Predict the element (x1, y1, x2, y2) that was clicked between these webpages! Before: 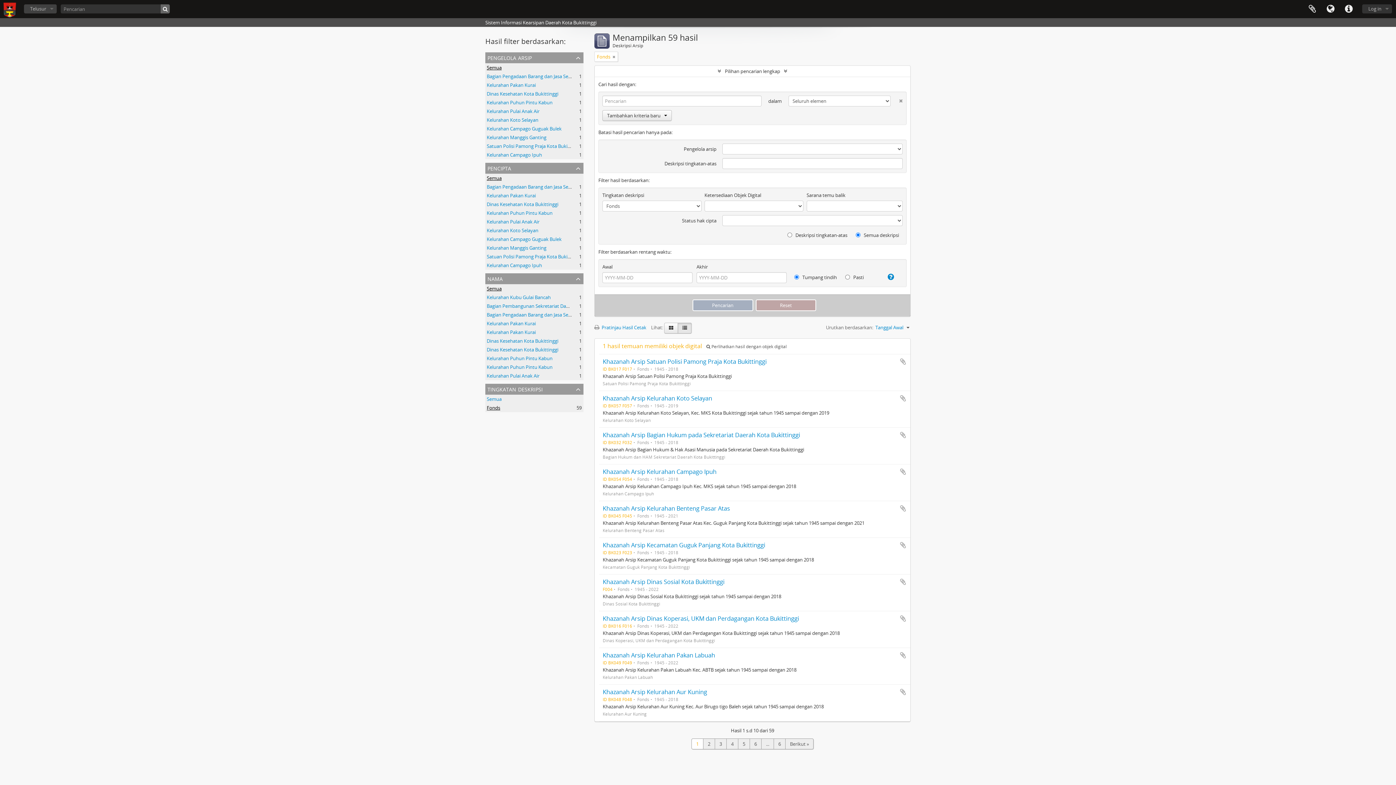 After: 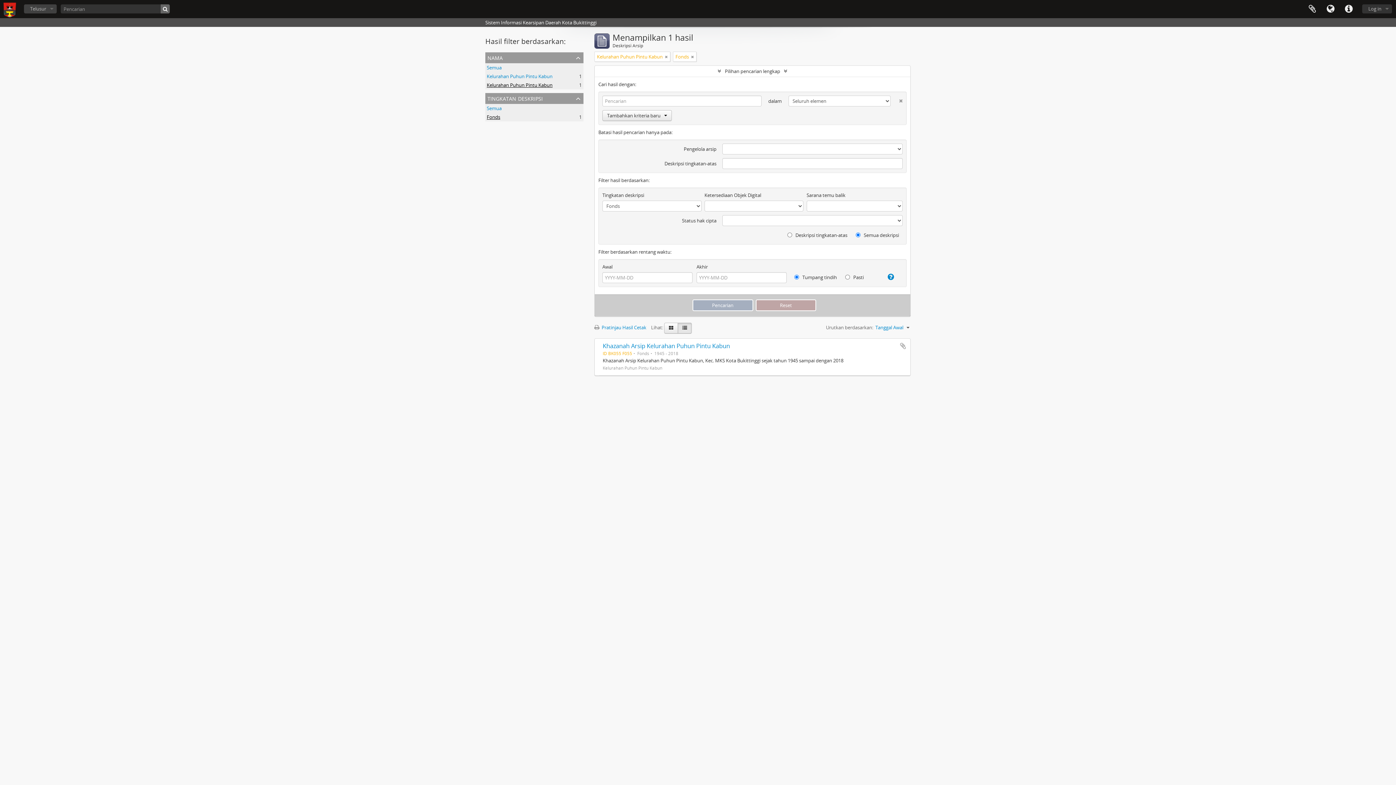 Action: bbox: (486, 364, 552, 370) label: Kelurahan Puhun Pintu Kabun
, 1 hasil